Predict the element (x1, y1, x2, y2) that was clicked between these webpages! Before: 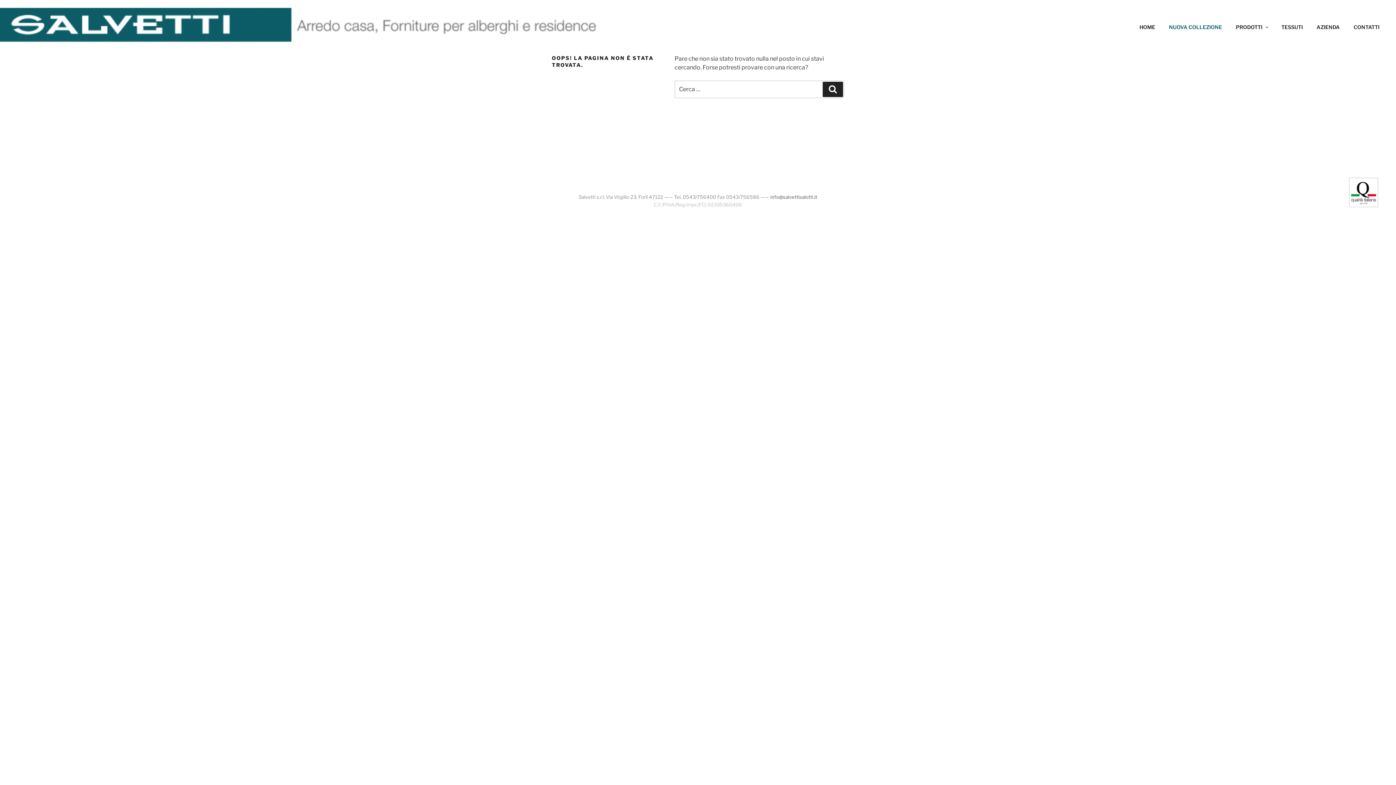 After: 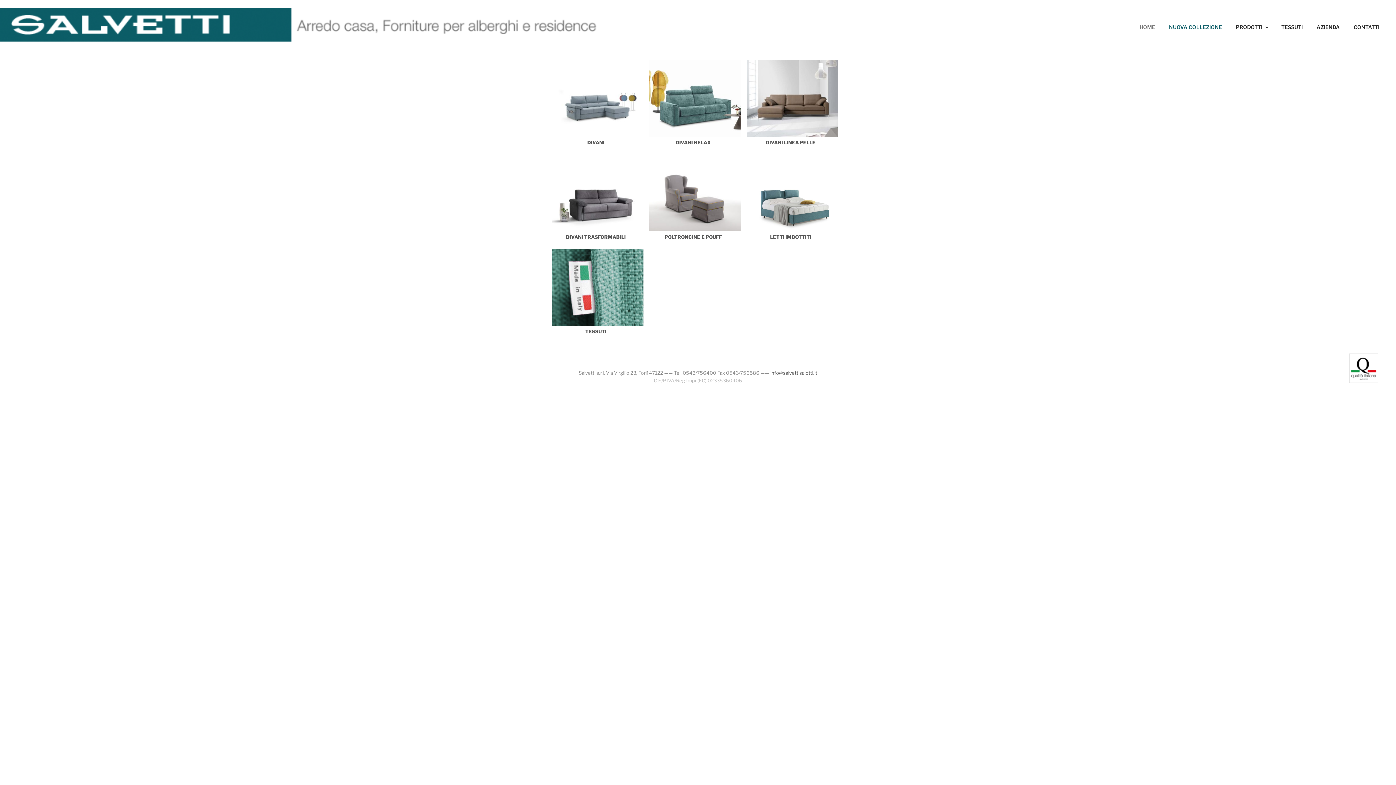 Action: label: HOME bbox: (1133, 18, 1161, 35)